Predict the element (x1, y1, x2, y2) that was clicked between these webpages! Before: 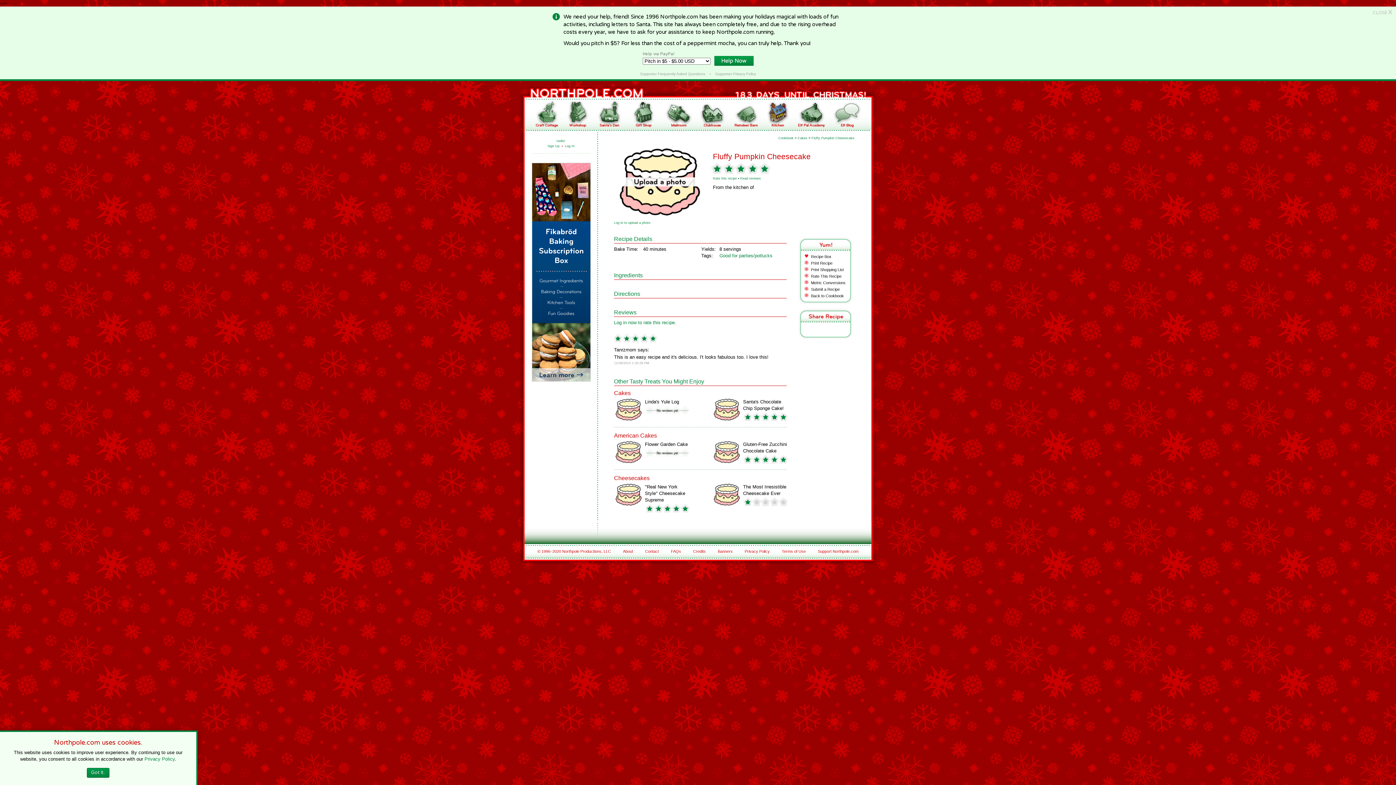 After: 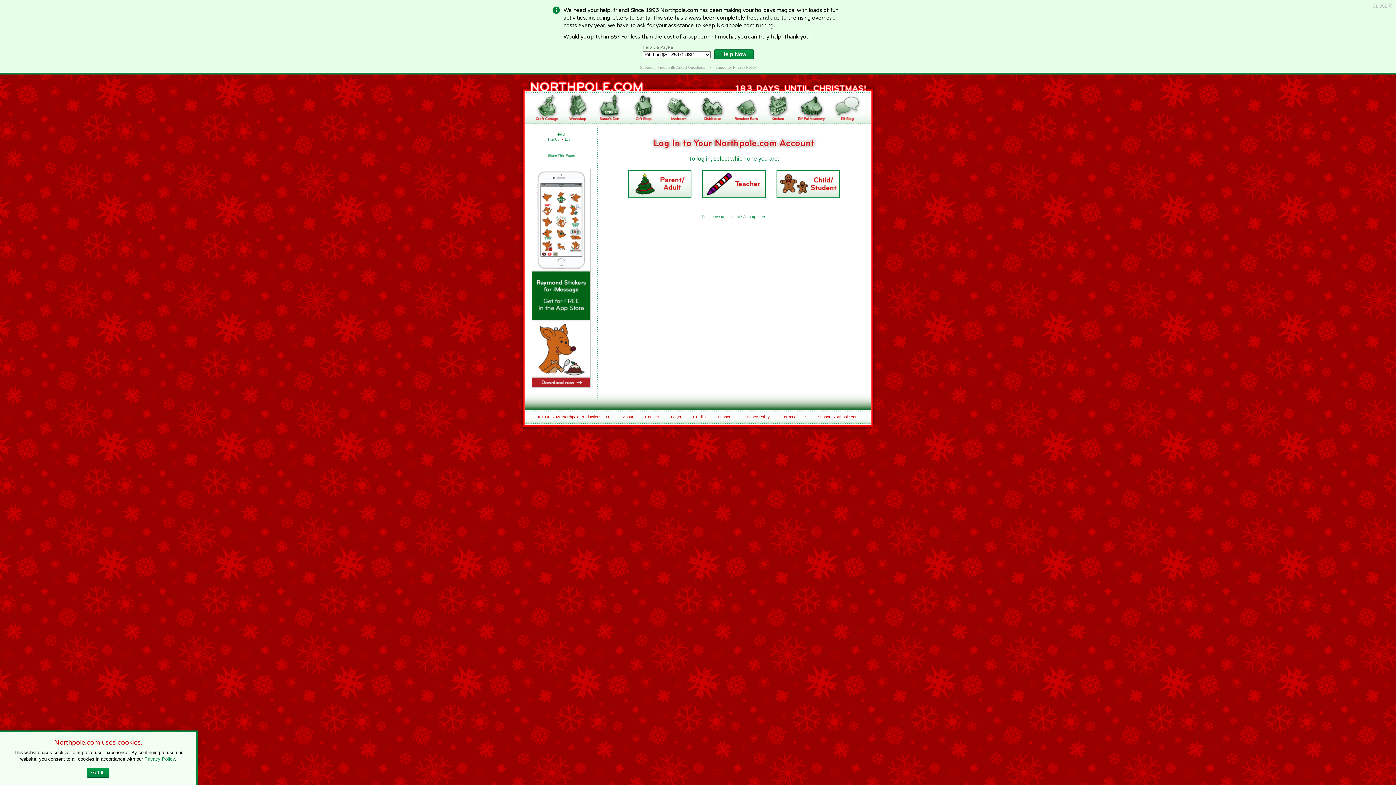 Action: label: Log In bbox: (565, 144, 574, 148)